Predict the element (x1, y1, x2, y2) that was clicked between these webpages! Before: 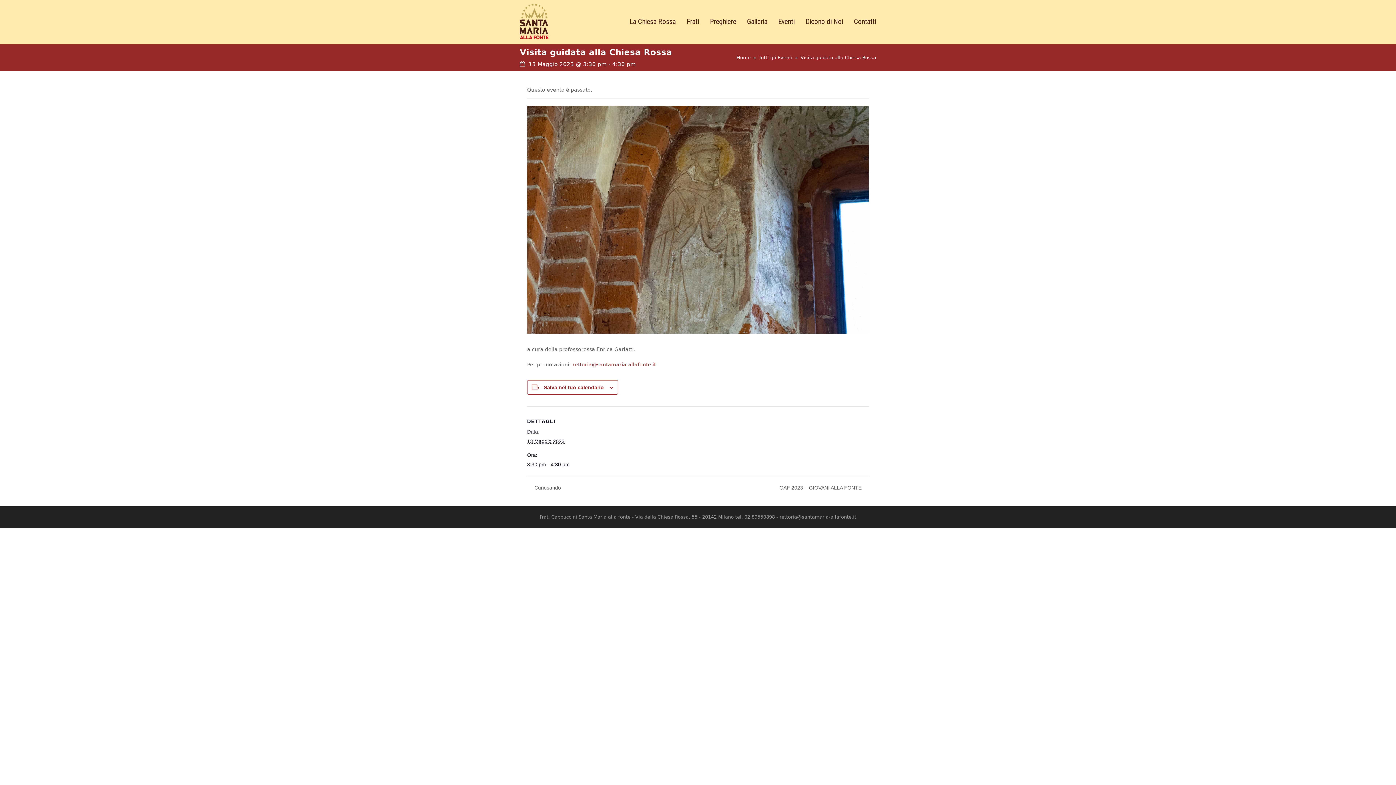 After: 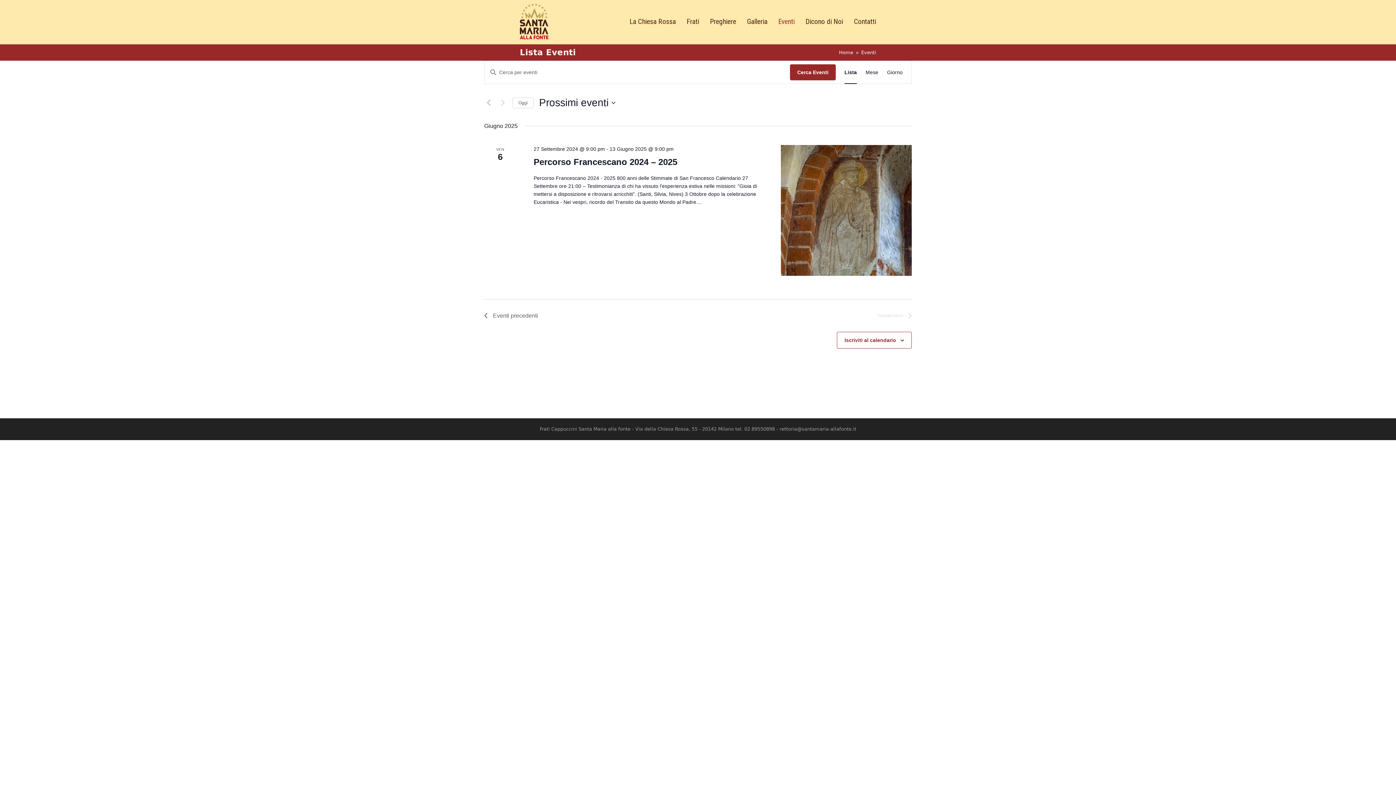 Action: bbox: (773, 13, 800, 31) label: Eventi